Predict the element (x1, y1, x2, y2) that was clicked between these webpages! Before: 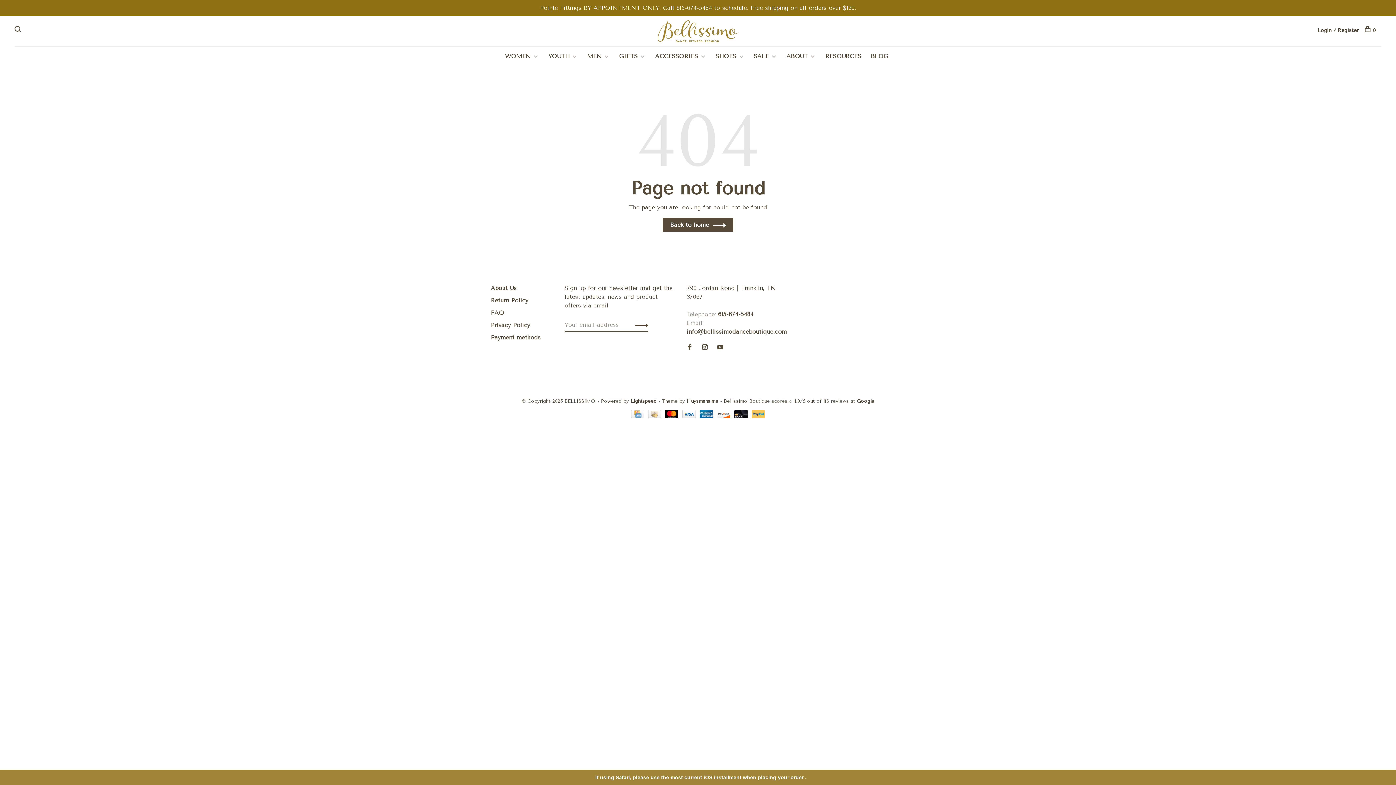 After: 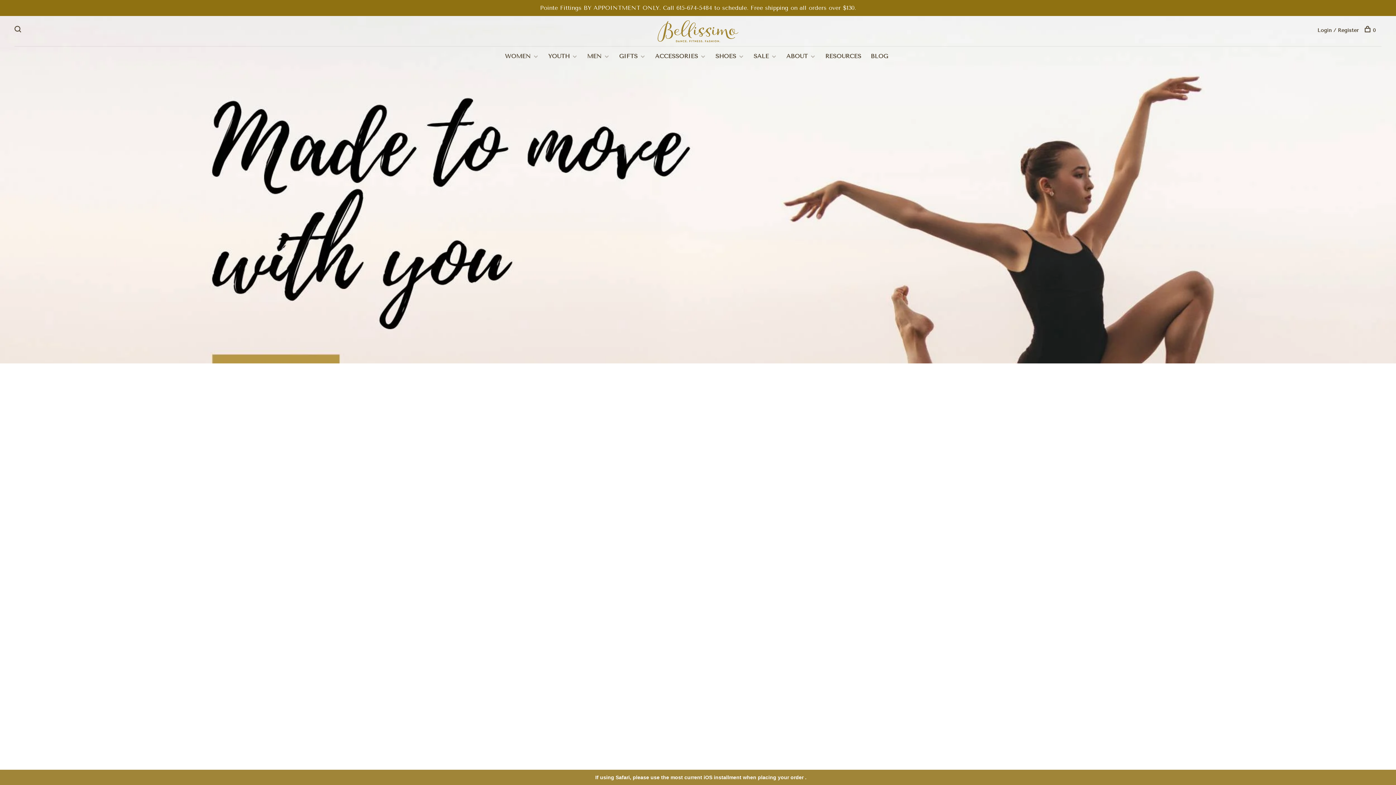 Action: bbox: (662, 217, 733, 232) label: Back to home